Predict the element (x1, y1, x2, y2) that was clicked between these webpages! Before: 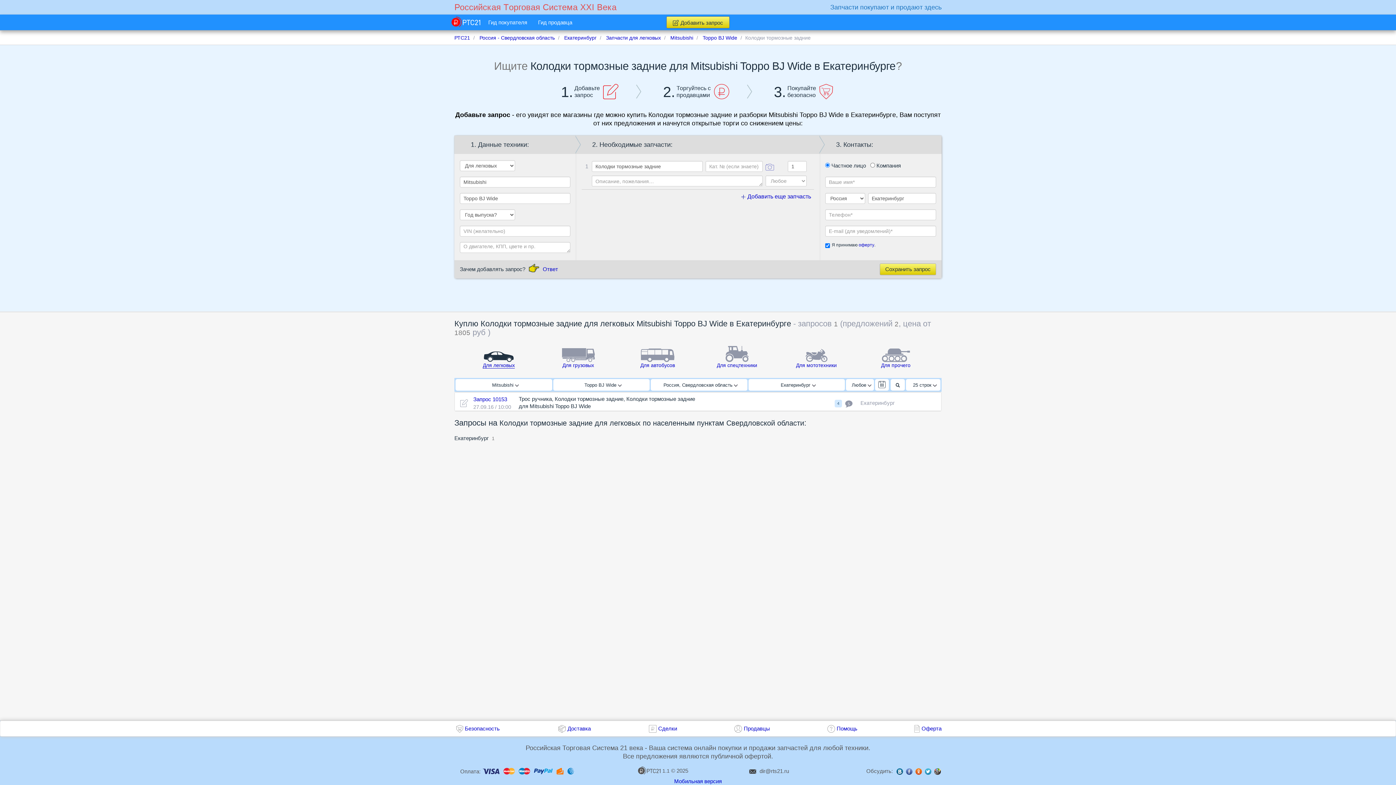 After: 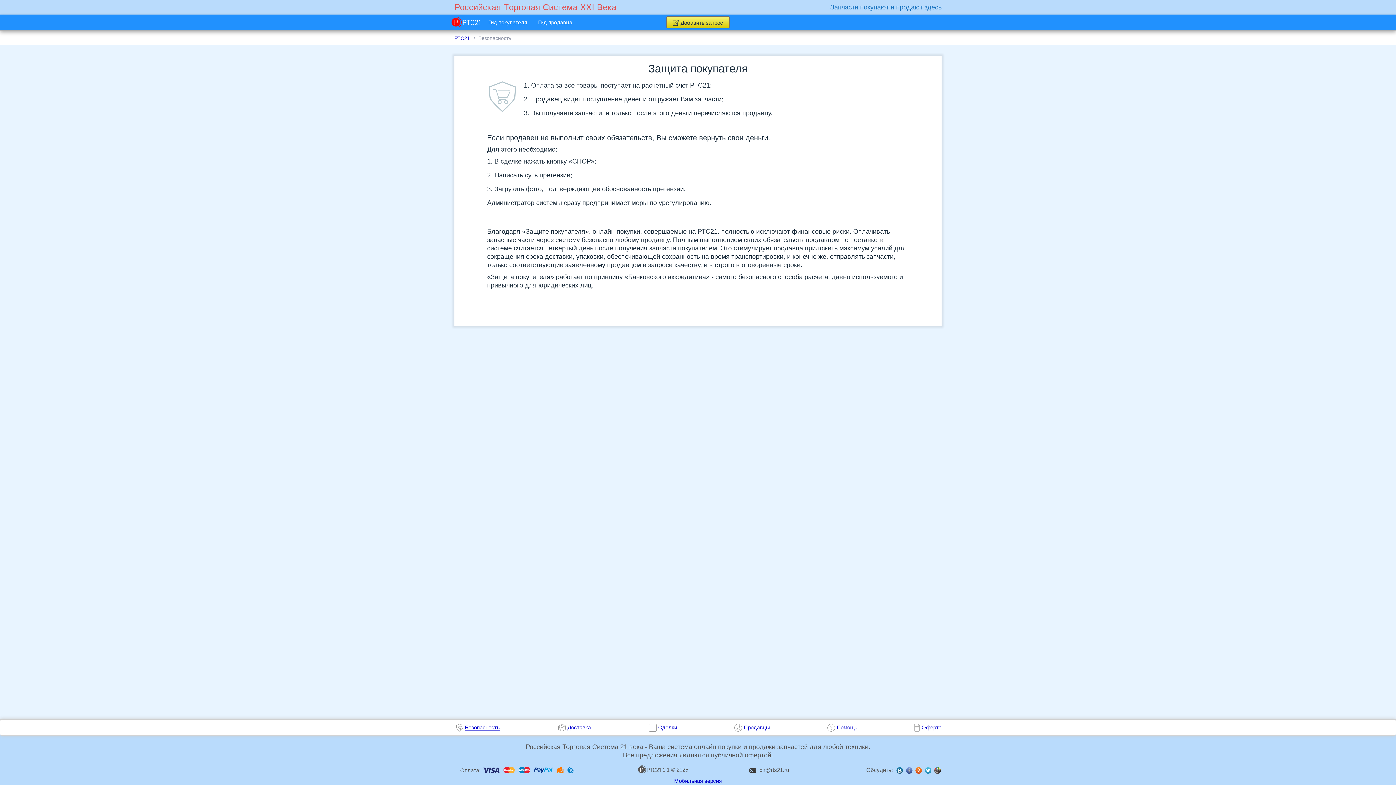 Action: bbox: (464, 725, 499, 732) label: Безопасность